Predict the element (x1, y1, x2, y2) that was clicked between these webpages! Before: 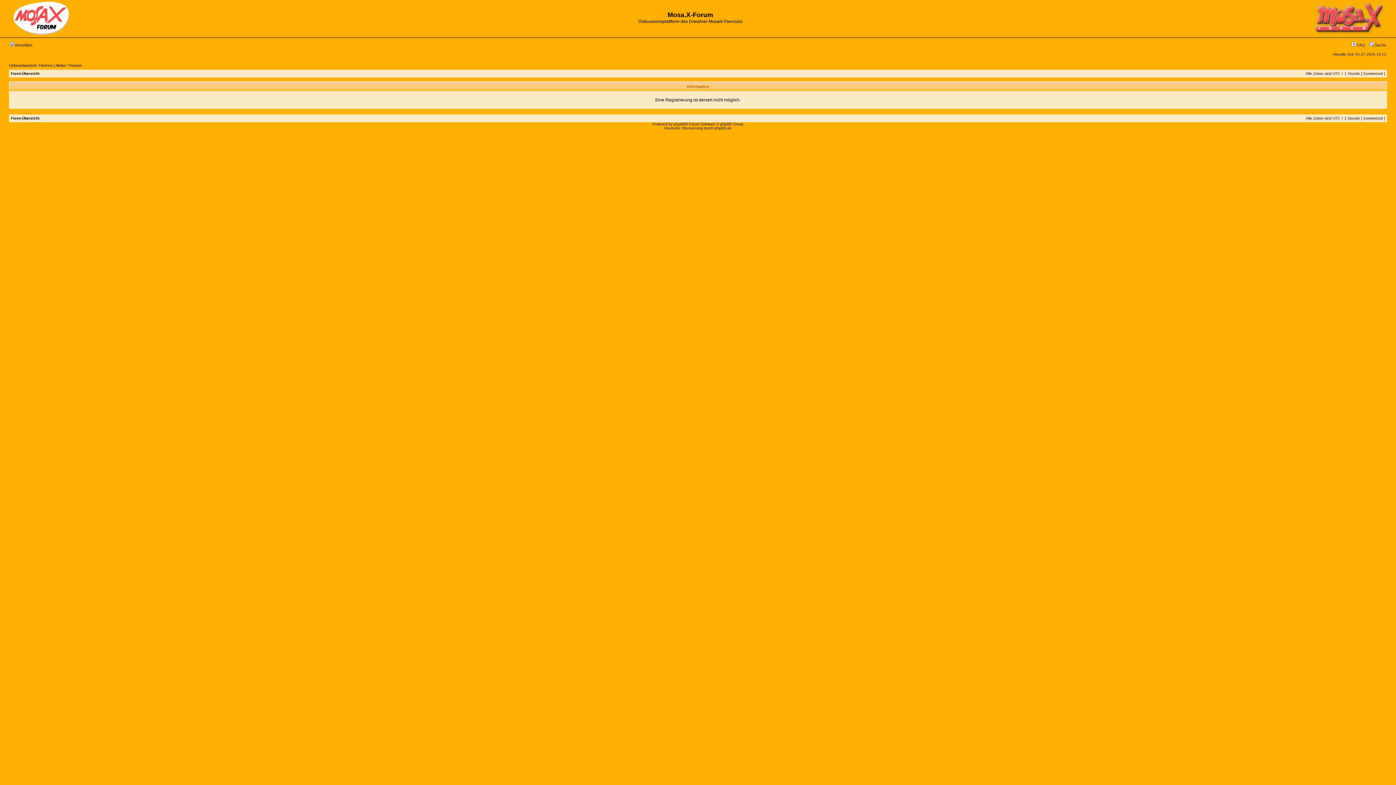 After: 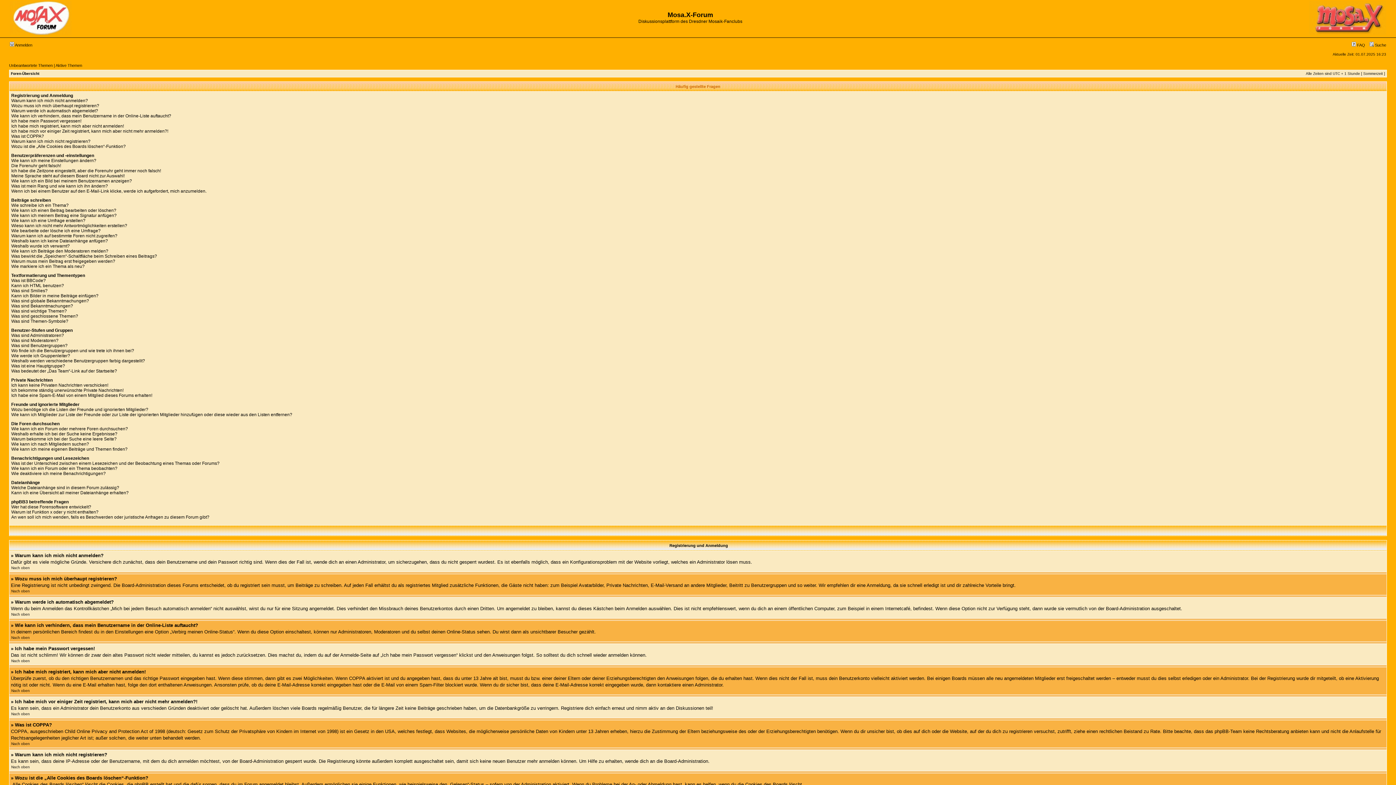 Action: label:  FAQ bbox: (1352, 42, 1365, 47)